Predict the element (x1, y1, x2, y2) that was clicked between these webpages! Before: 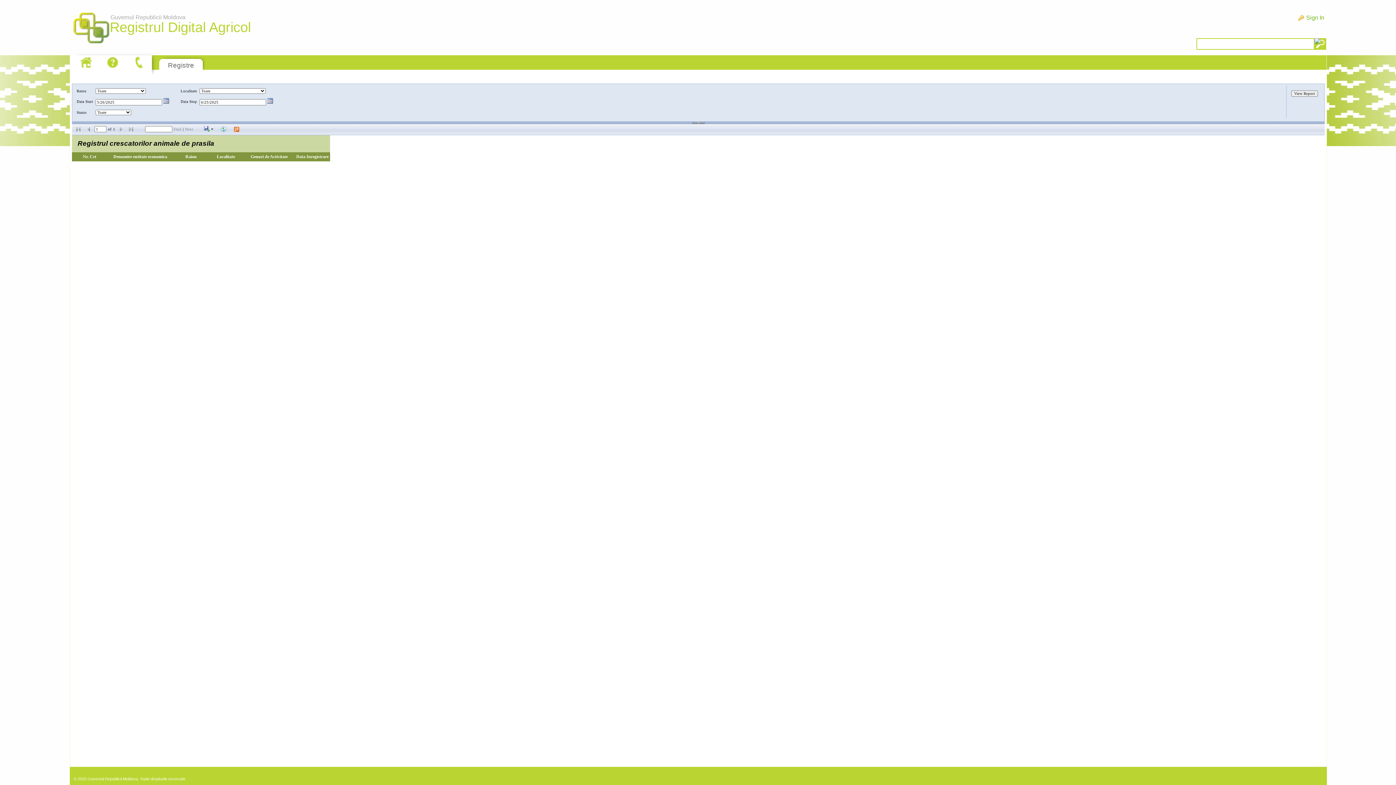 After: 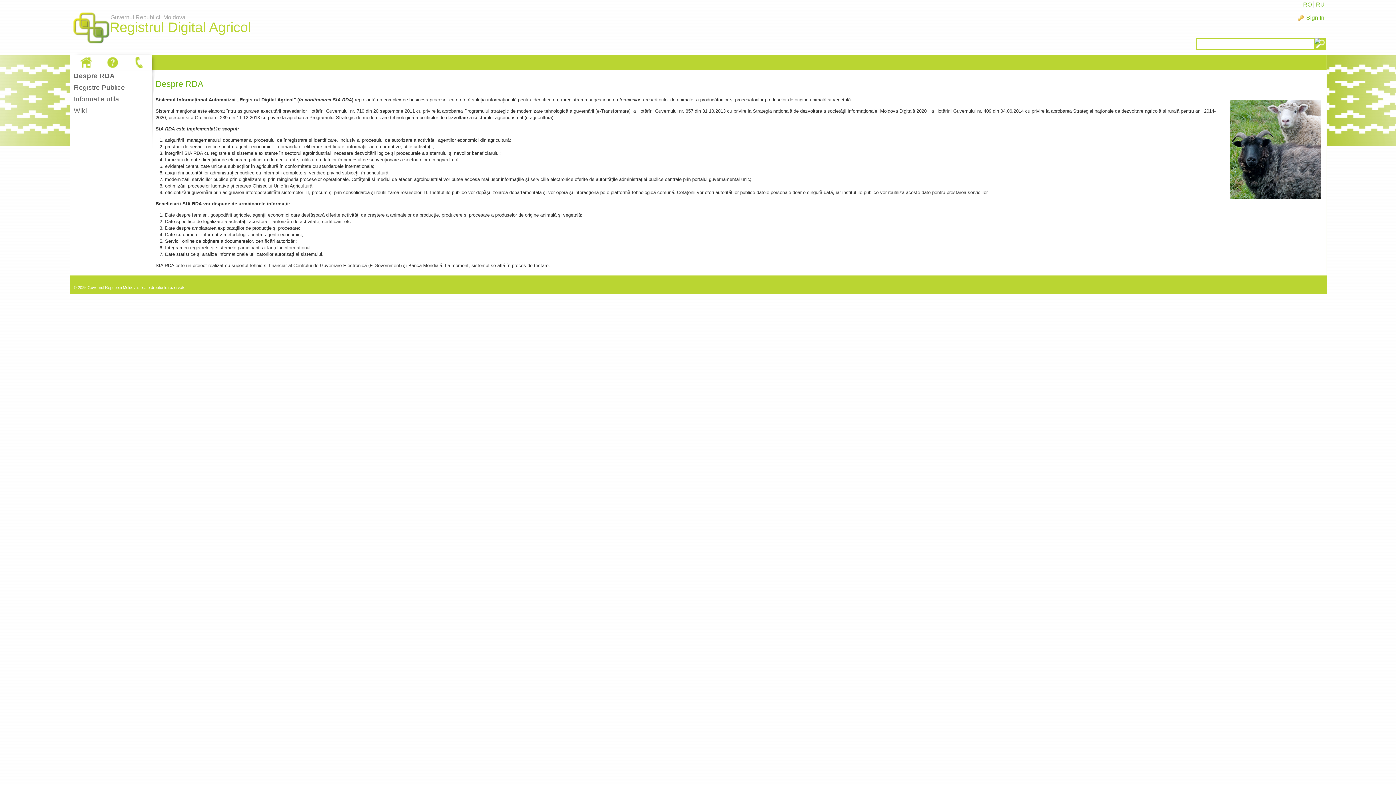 Action: bbox: (77, 55, 94, 69)